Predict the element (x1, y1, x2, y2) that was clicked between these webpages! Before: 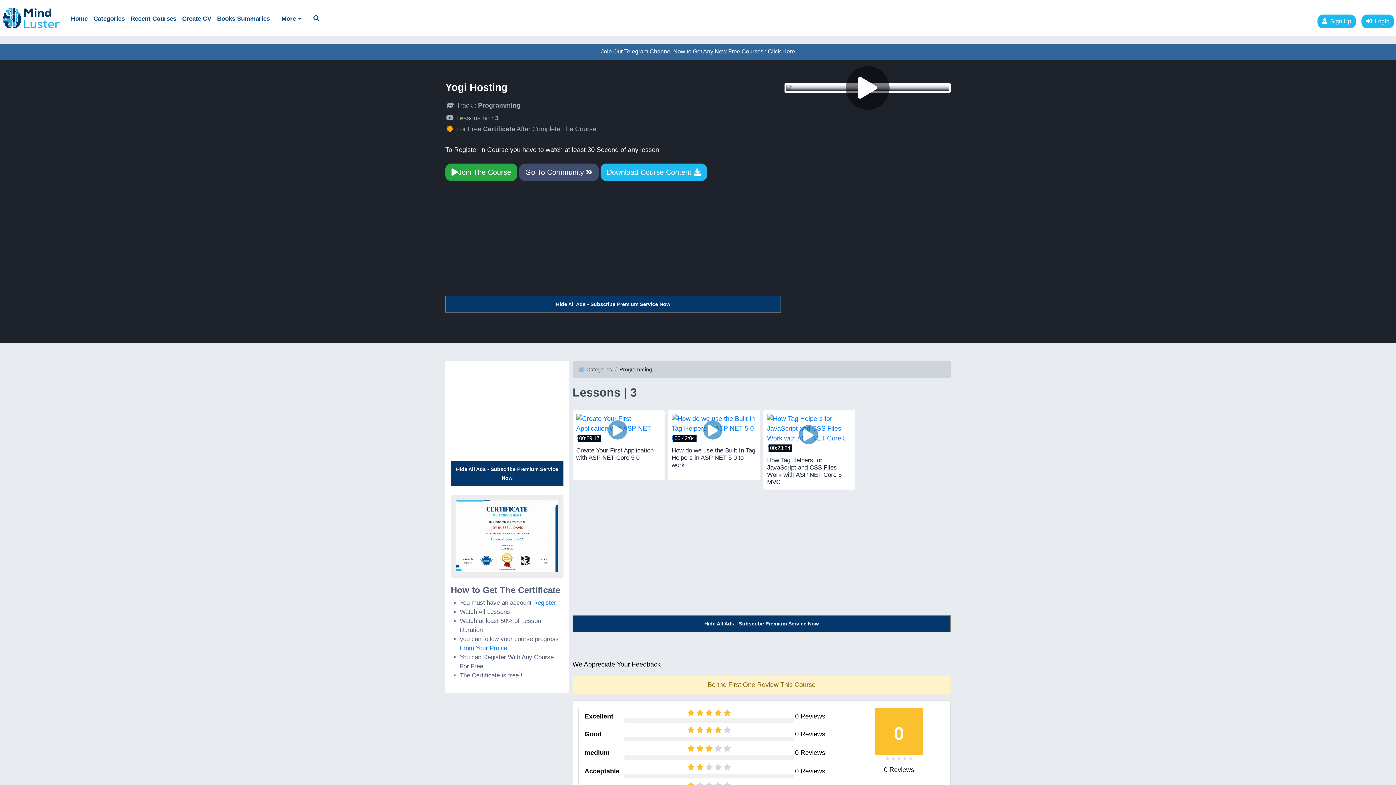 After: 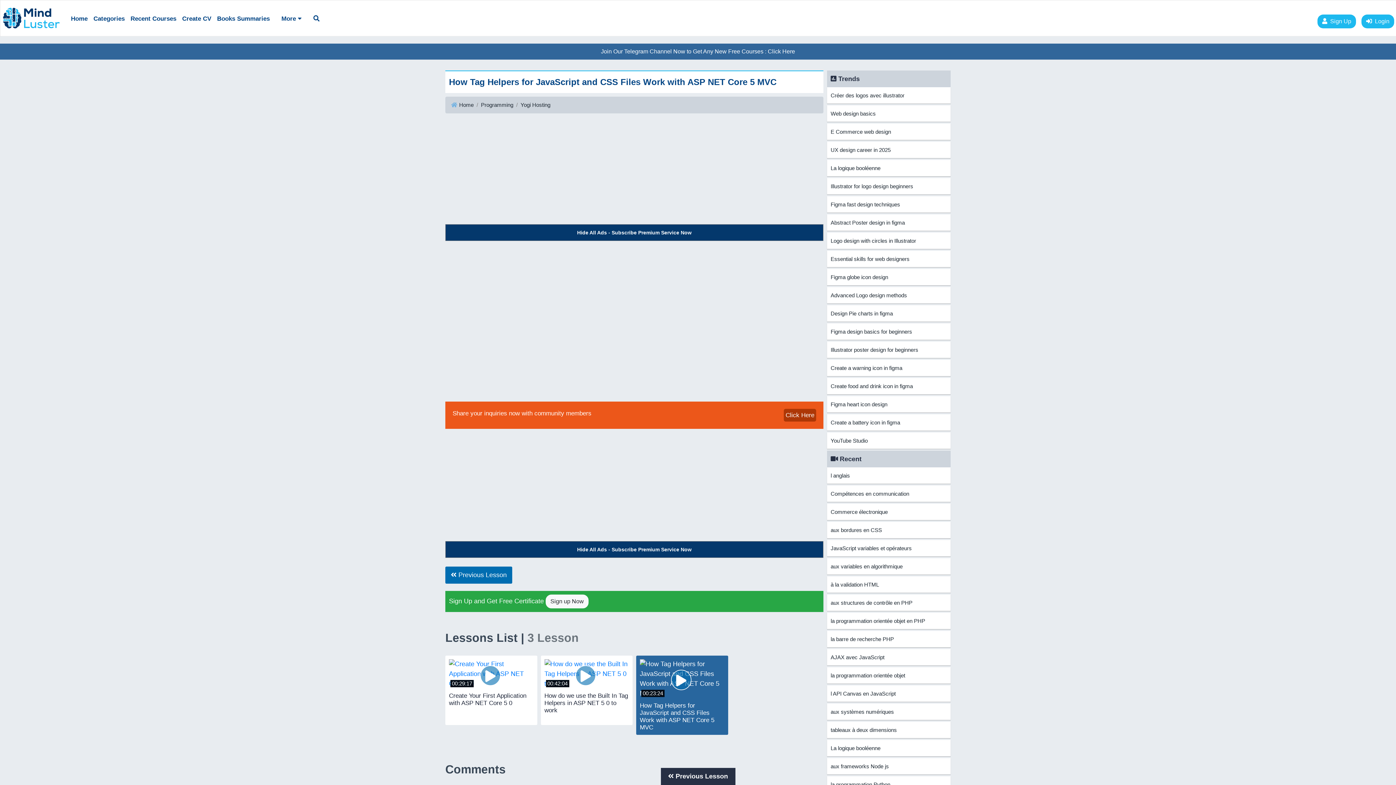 Action: bbox: (763, 410, 855, 489) label: 00:23:24
How Tag Helpers for JavaScript and CSS Files Work with ASP NET Core 5 MVC